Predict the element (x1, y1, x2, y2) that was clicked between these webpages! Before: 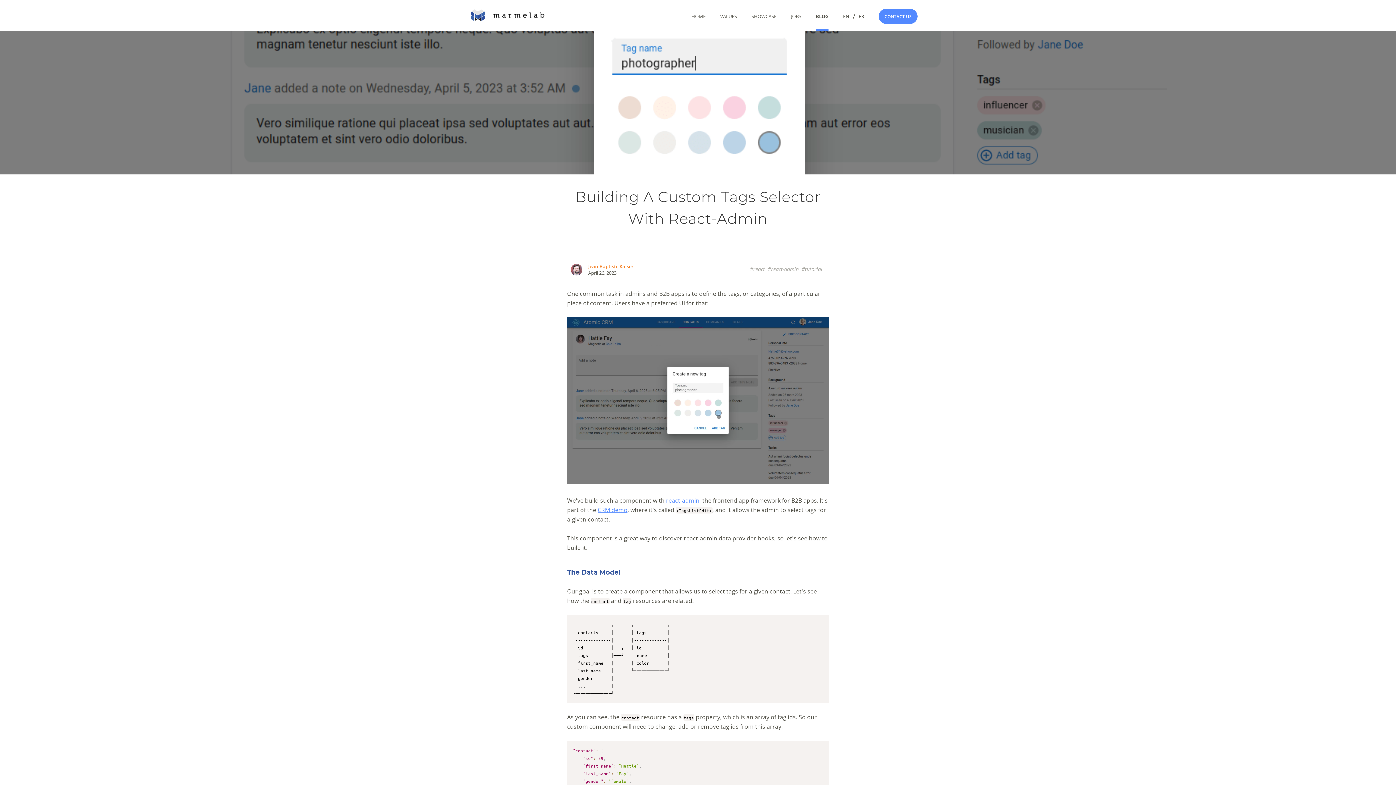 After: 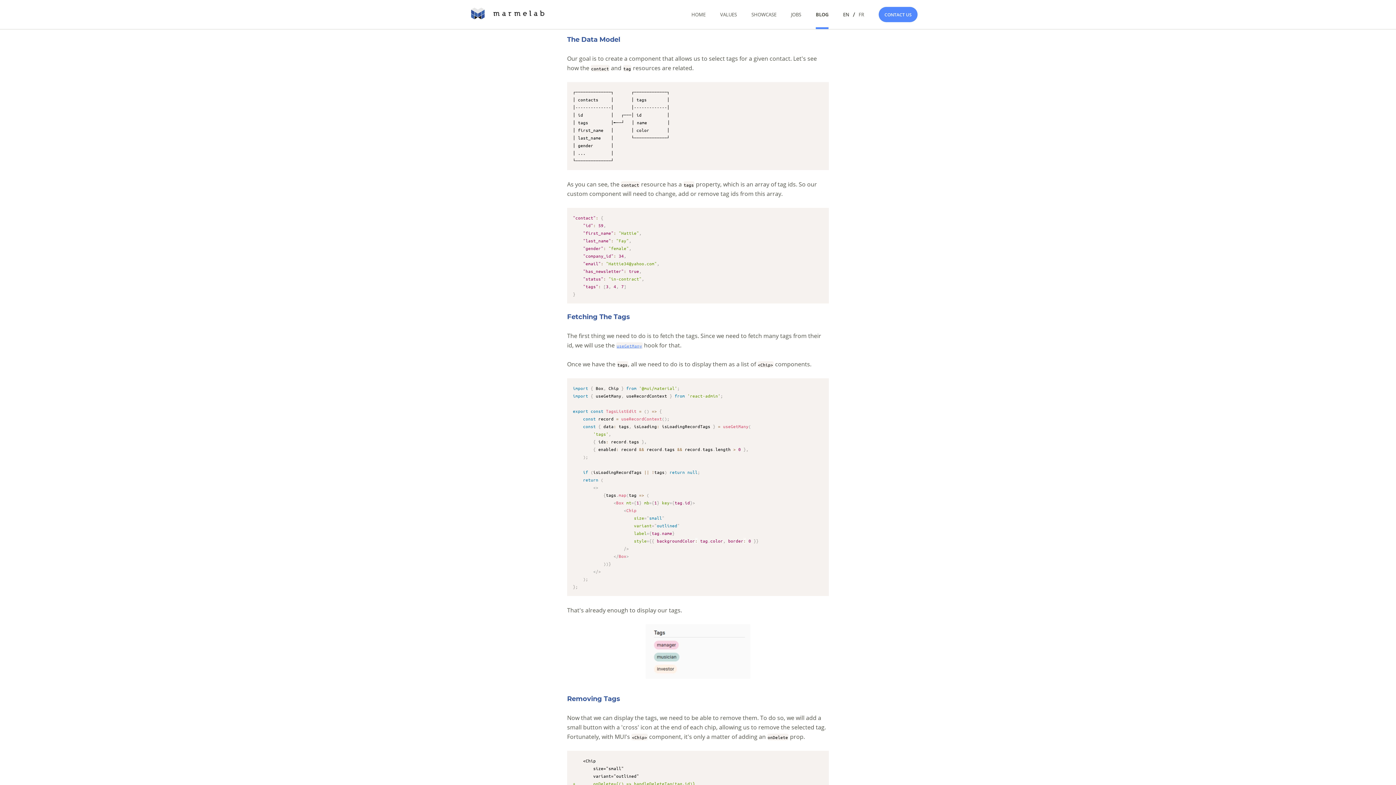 Action: bbox: (560, 567, 567, 577) label: the data model permalink